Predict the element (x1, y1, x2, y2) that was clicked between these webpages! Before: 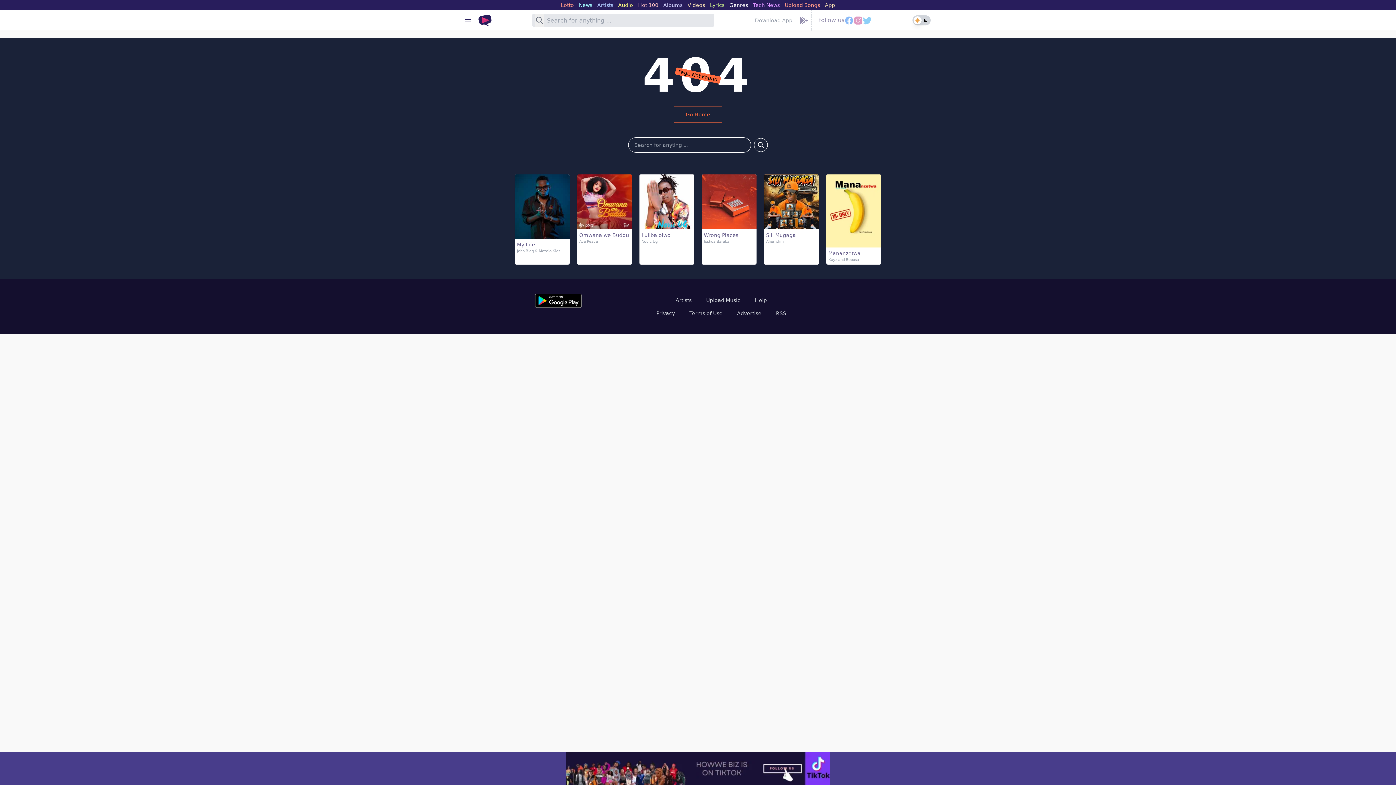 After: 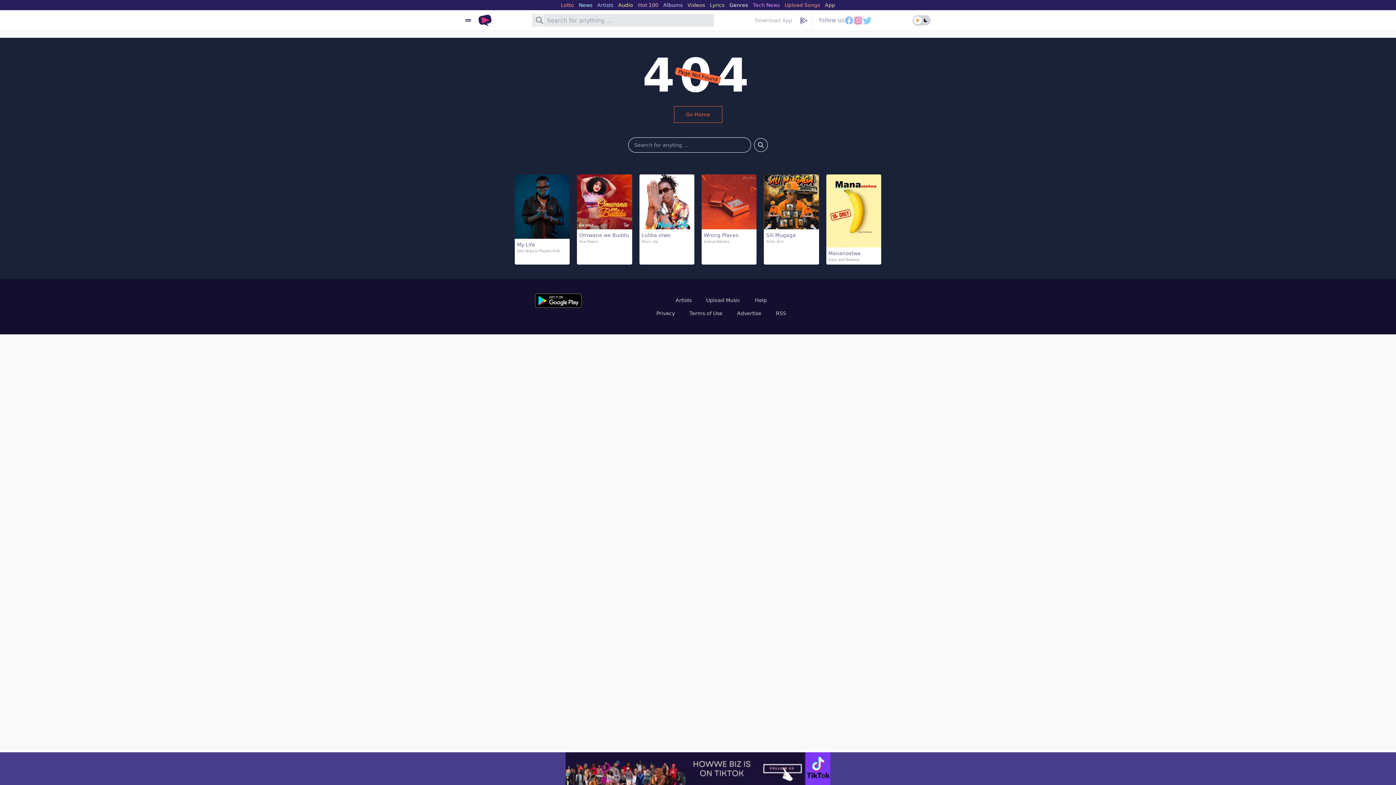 Action: bbox: (755, 16, 792, 24) label: Download App